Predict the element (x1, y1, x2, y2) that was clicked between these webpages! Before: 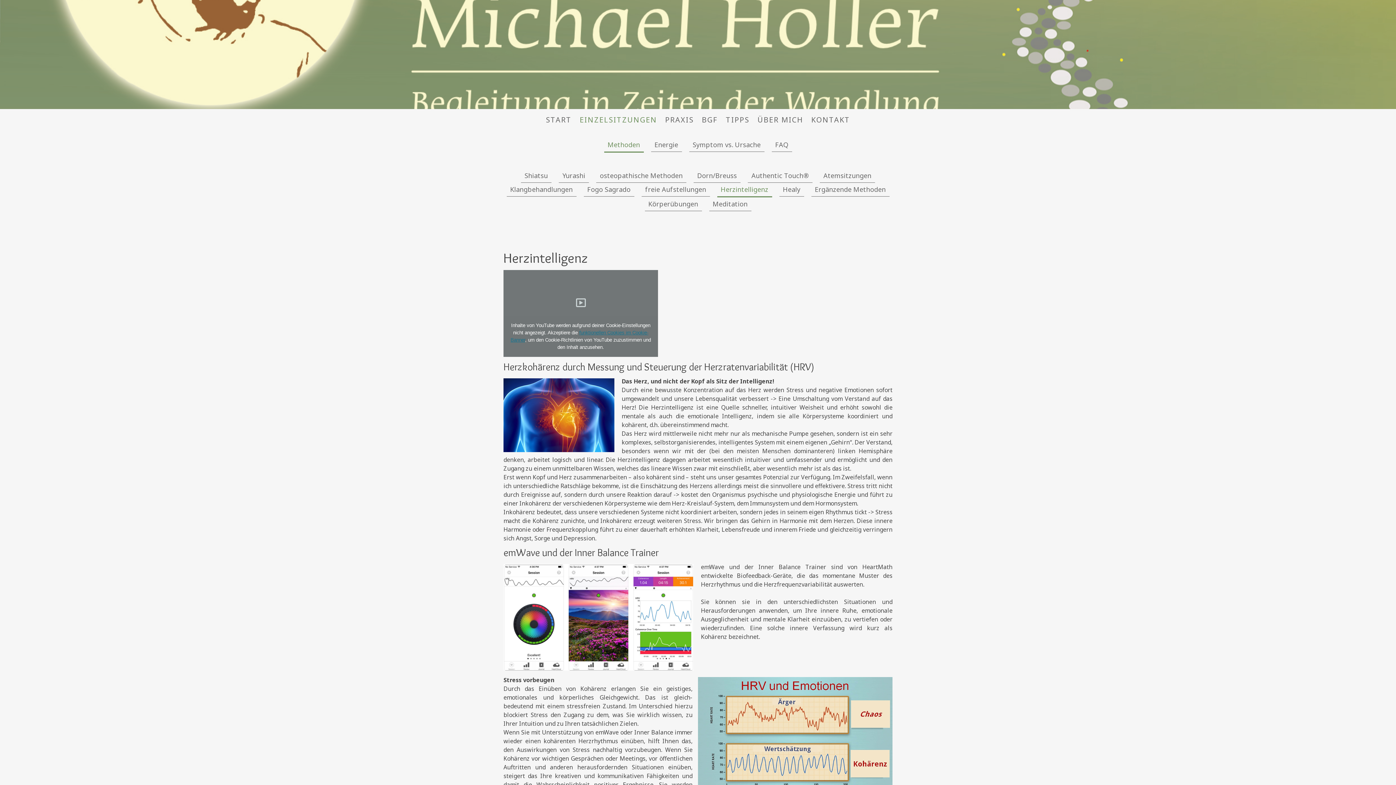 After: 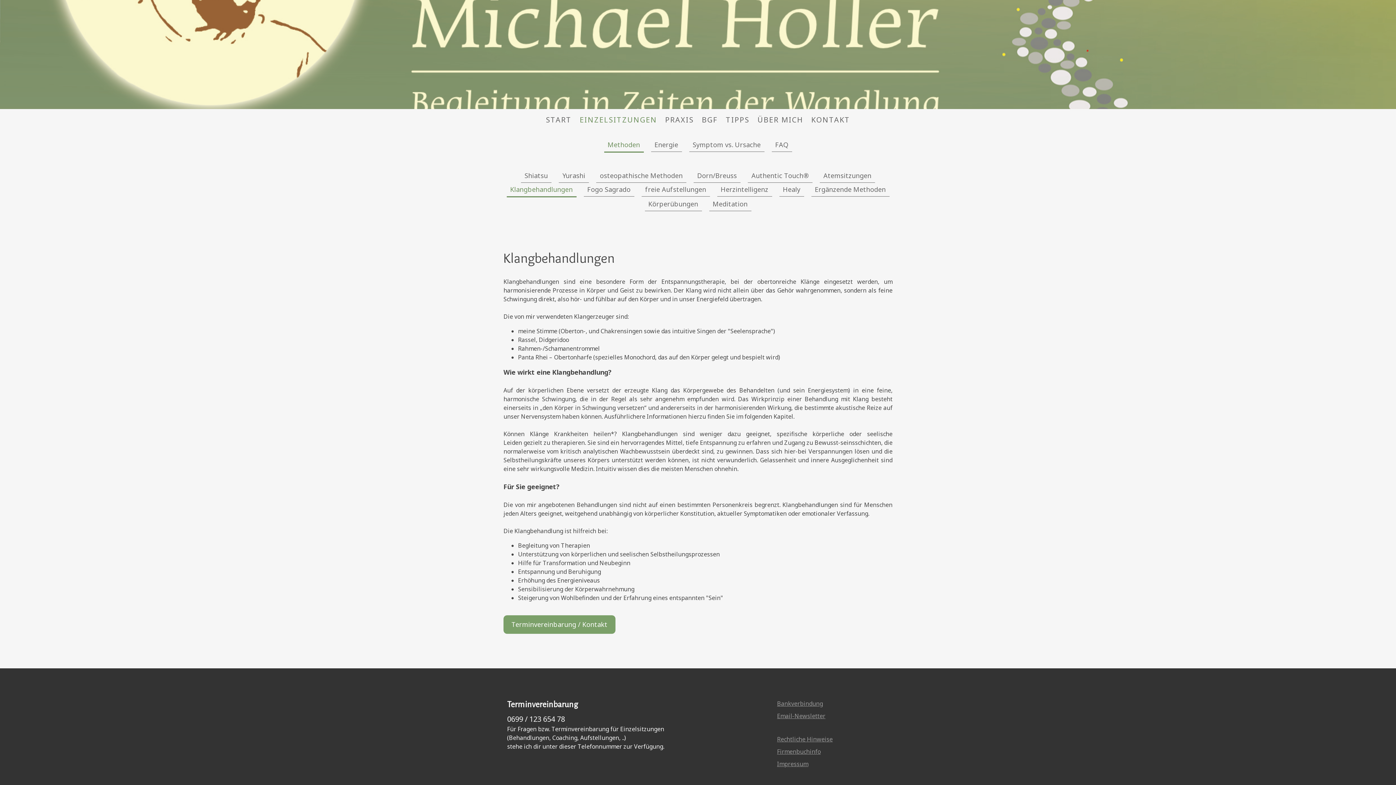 Action: bbox: (506, 182, 576, 196) label: Klangbehandlungen